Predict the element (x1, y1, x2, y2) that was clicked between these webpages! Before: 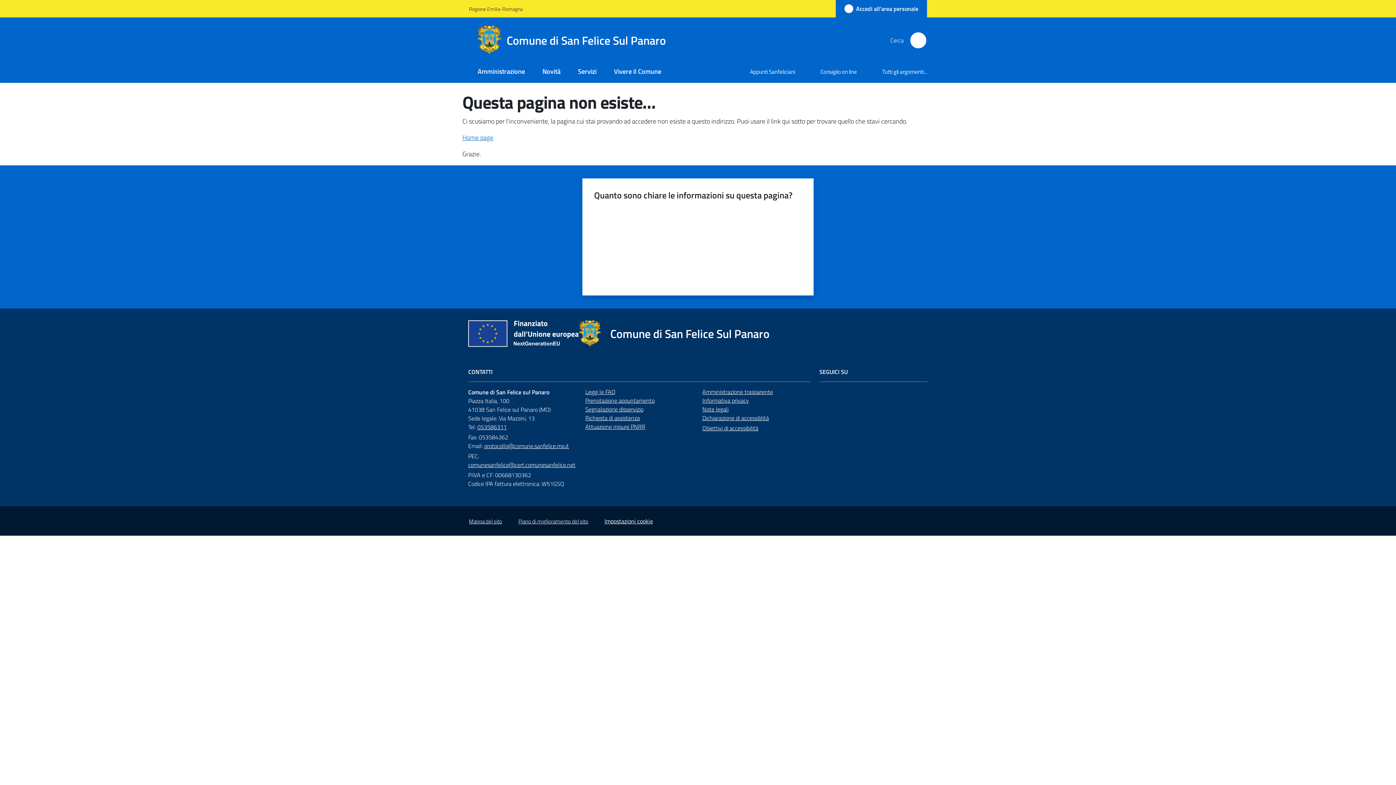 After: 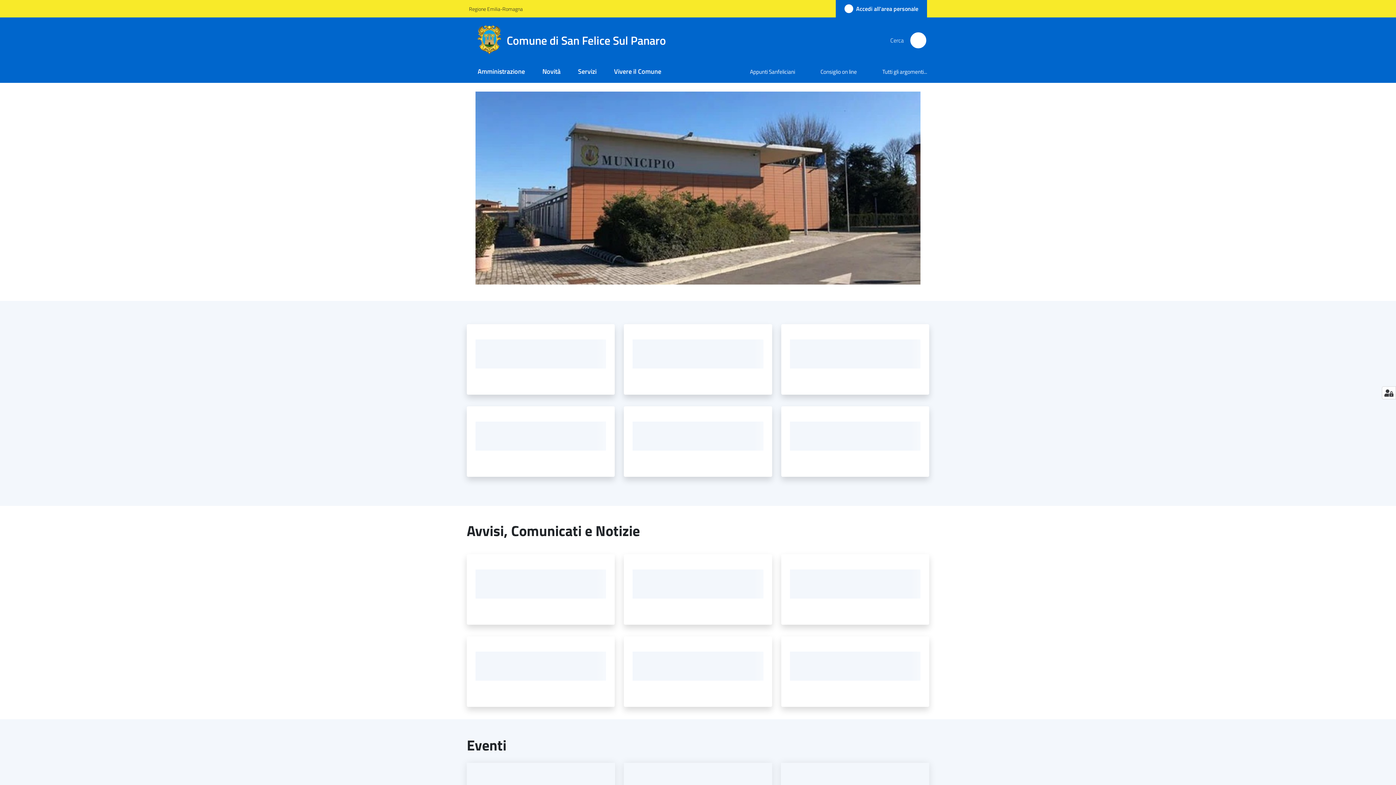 Action: label: Home page bbox: (462, 132, 493, 142)